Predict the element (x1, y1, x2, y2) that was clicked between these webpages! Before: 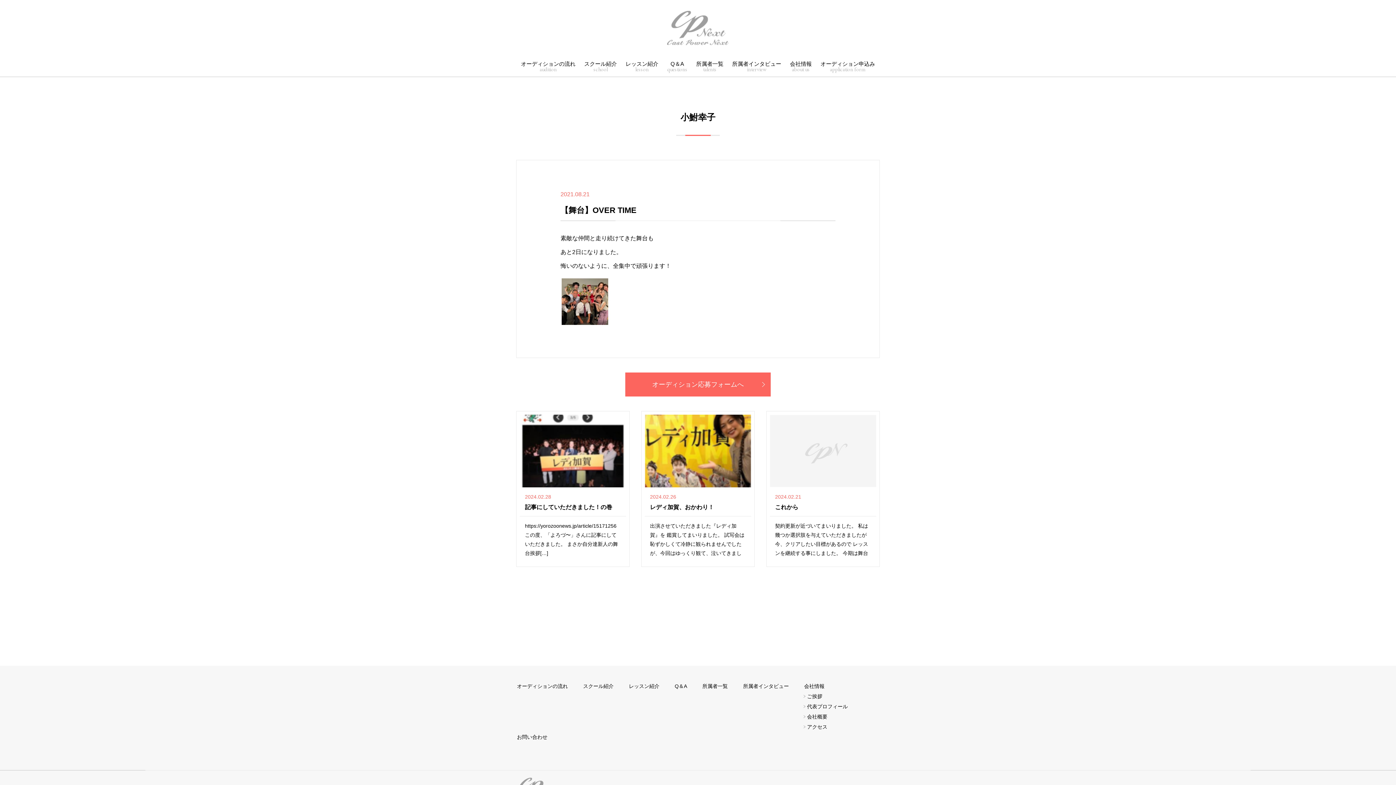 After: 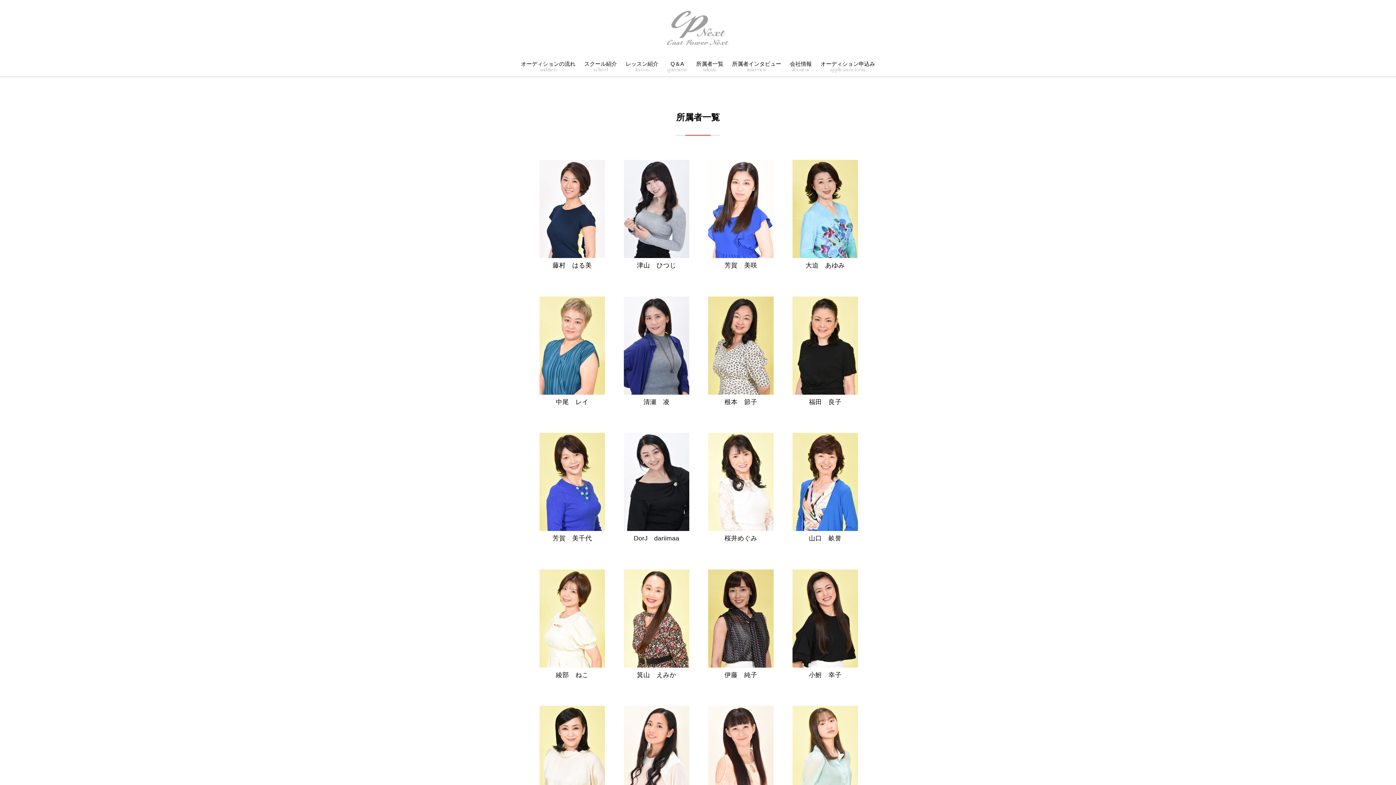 Action: label: 所属者一覧
talents bbox: (692, 56, 727, 76)